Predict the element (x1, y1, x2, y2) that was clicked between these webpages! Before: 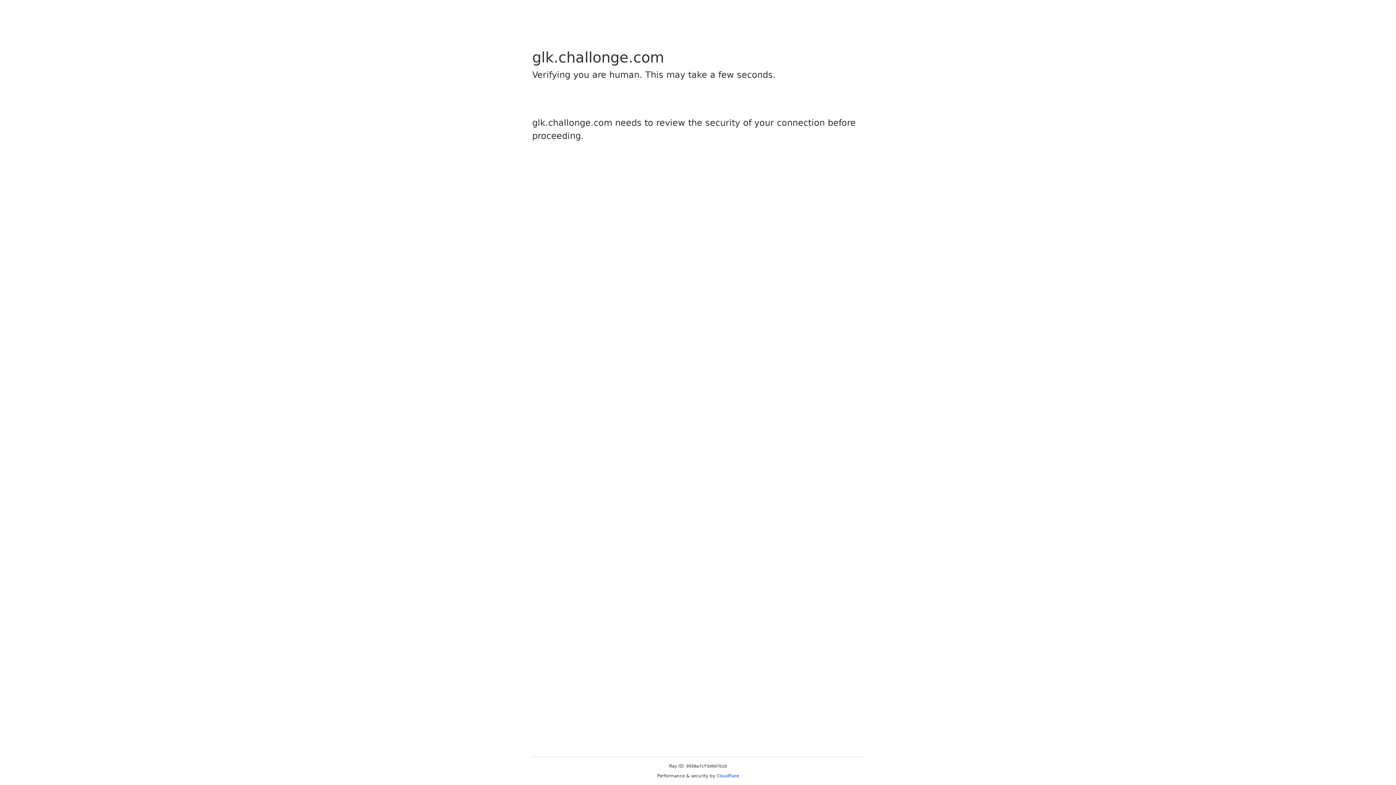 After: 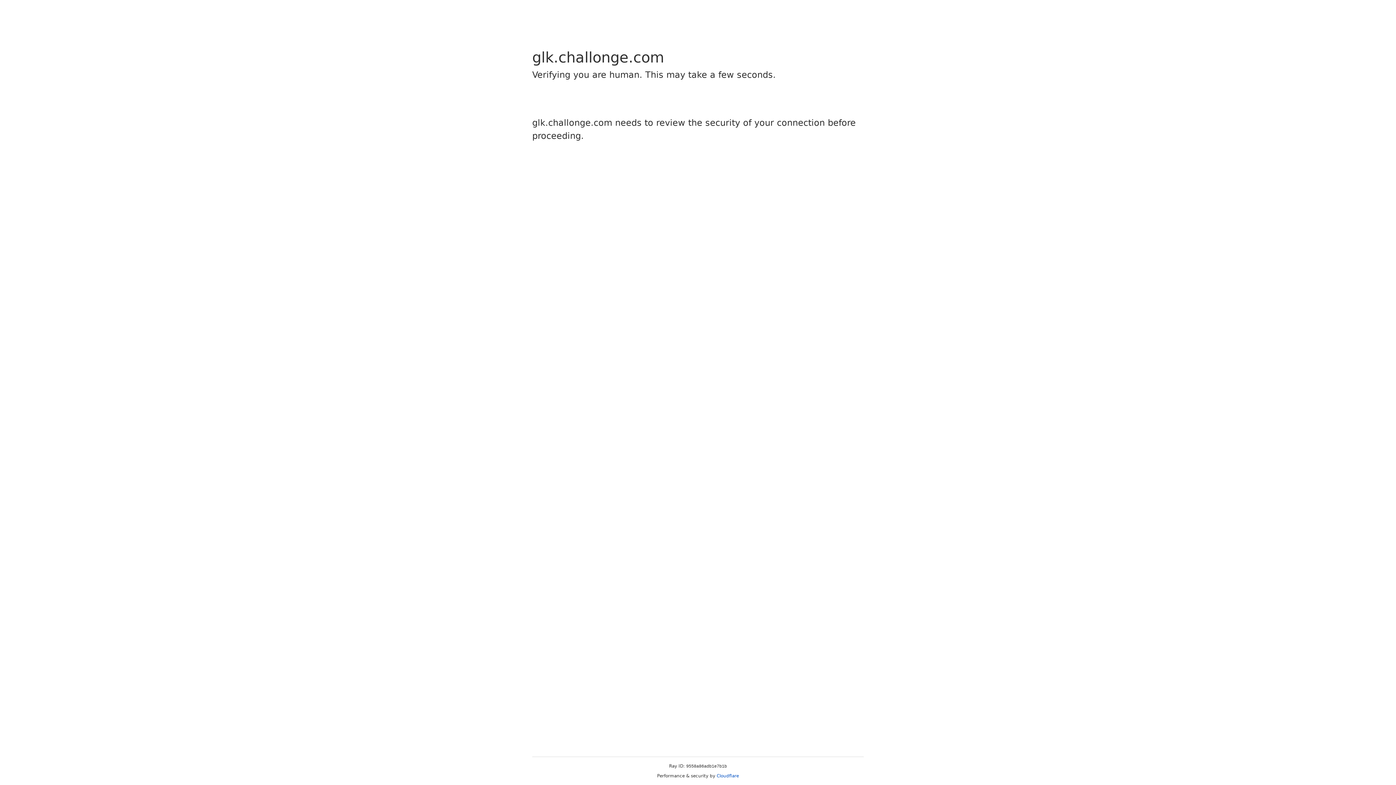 Action: label: Cloudflare bbox: (716, 773, 739, 778)